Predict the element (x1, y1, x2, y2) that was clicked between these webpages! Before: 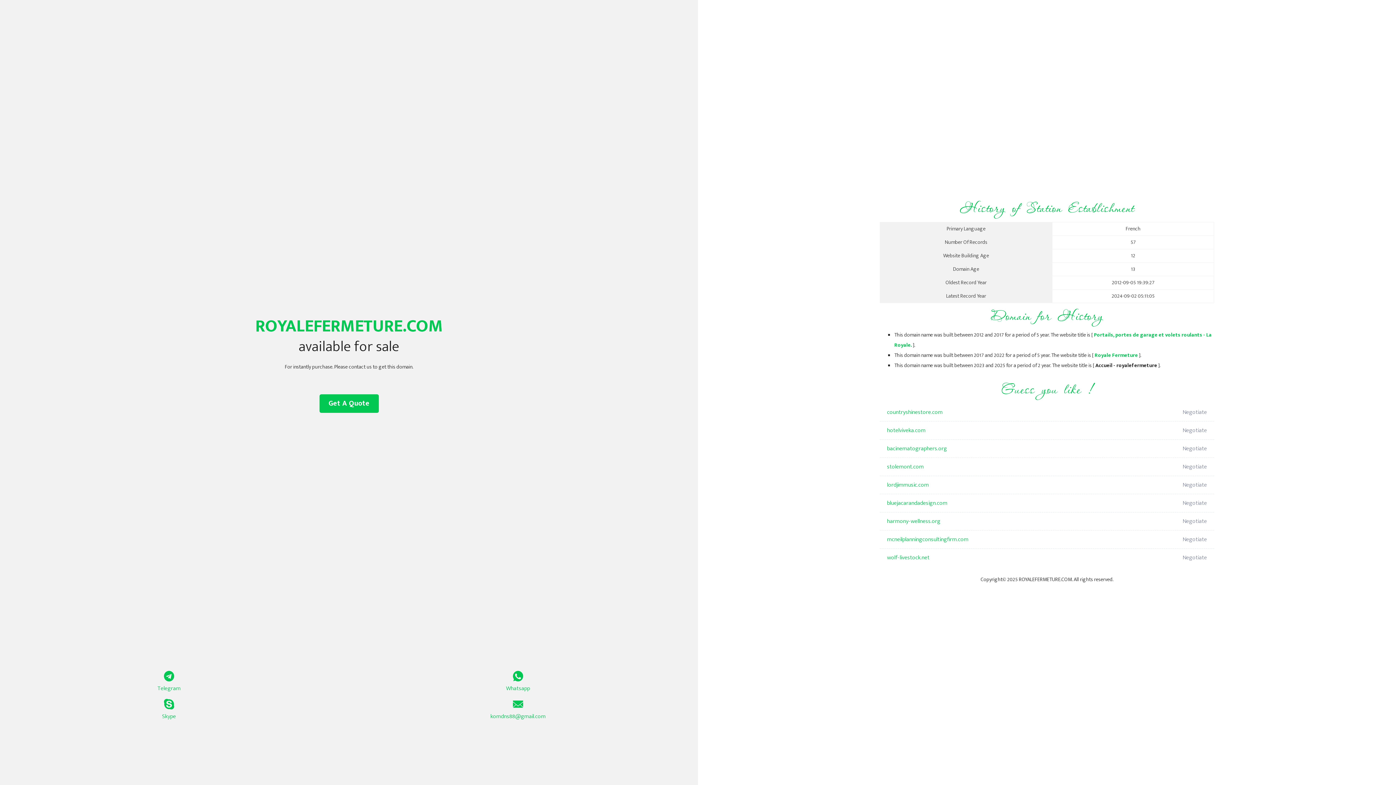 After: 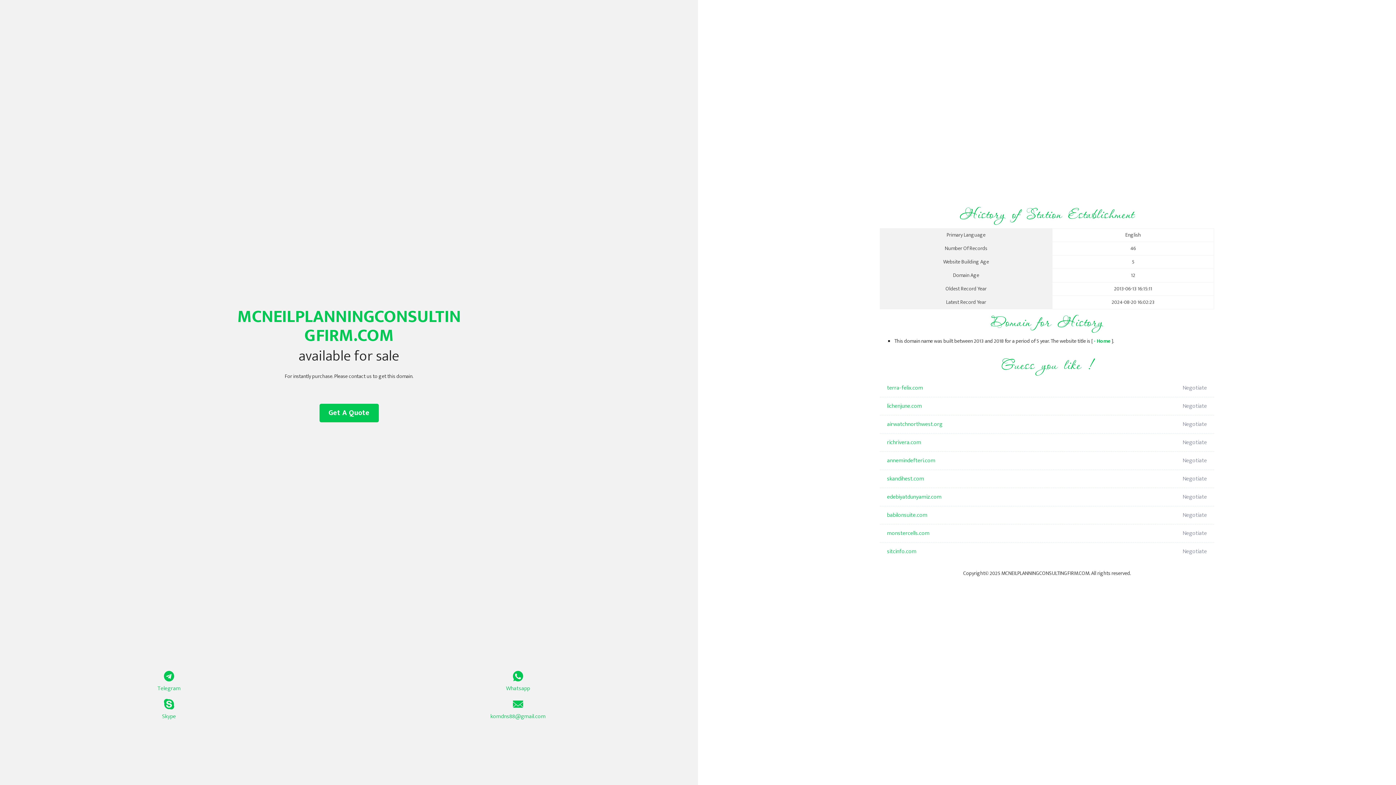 Action: label: mcneilplanningconsultingfirm.com bbox: (887, 530, 1098, 549)